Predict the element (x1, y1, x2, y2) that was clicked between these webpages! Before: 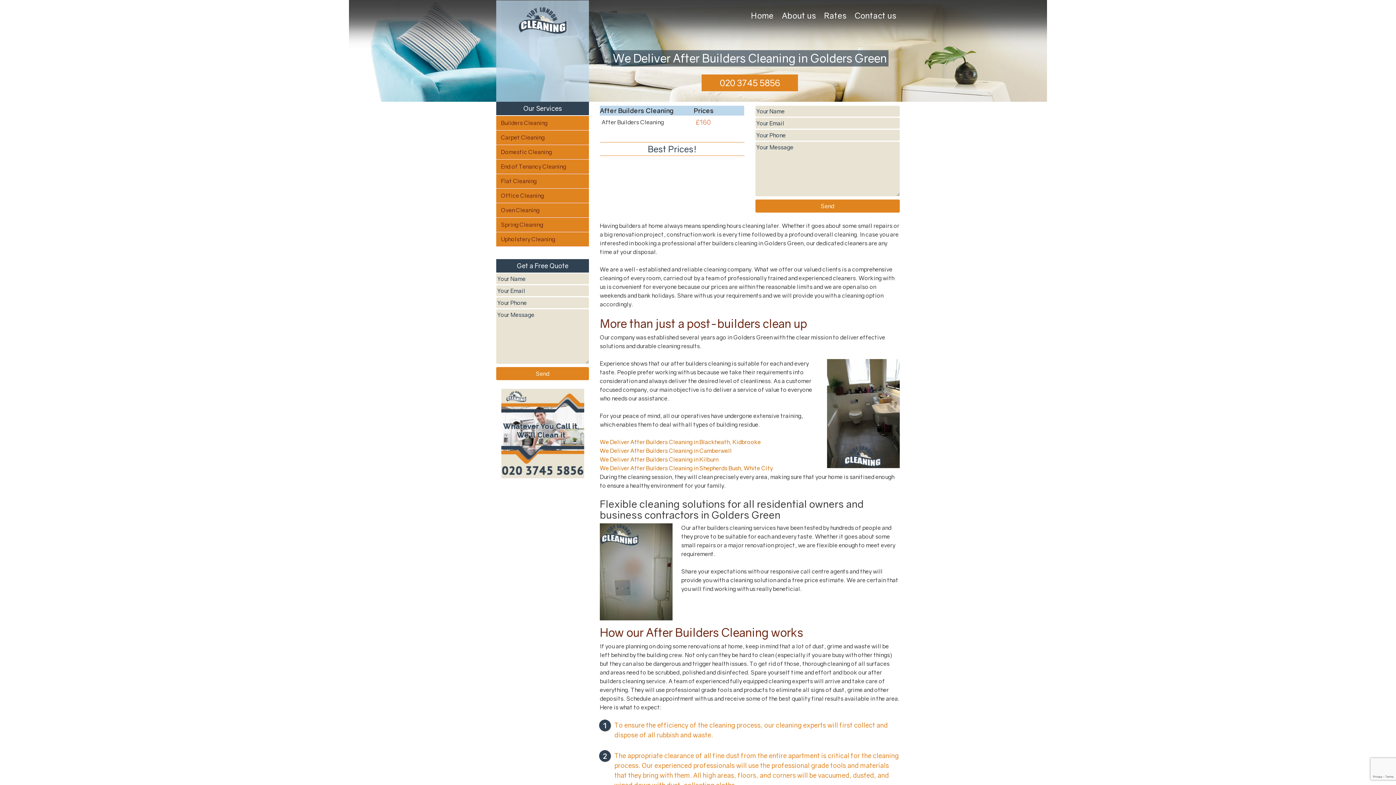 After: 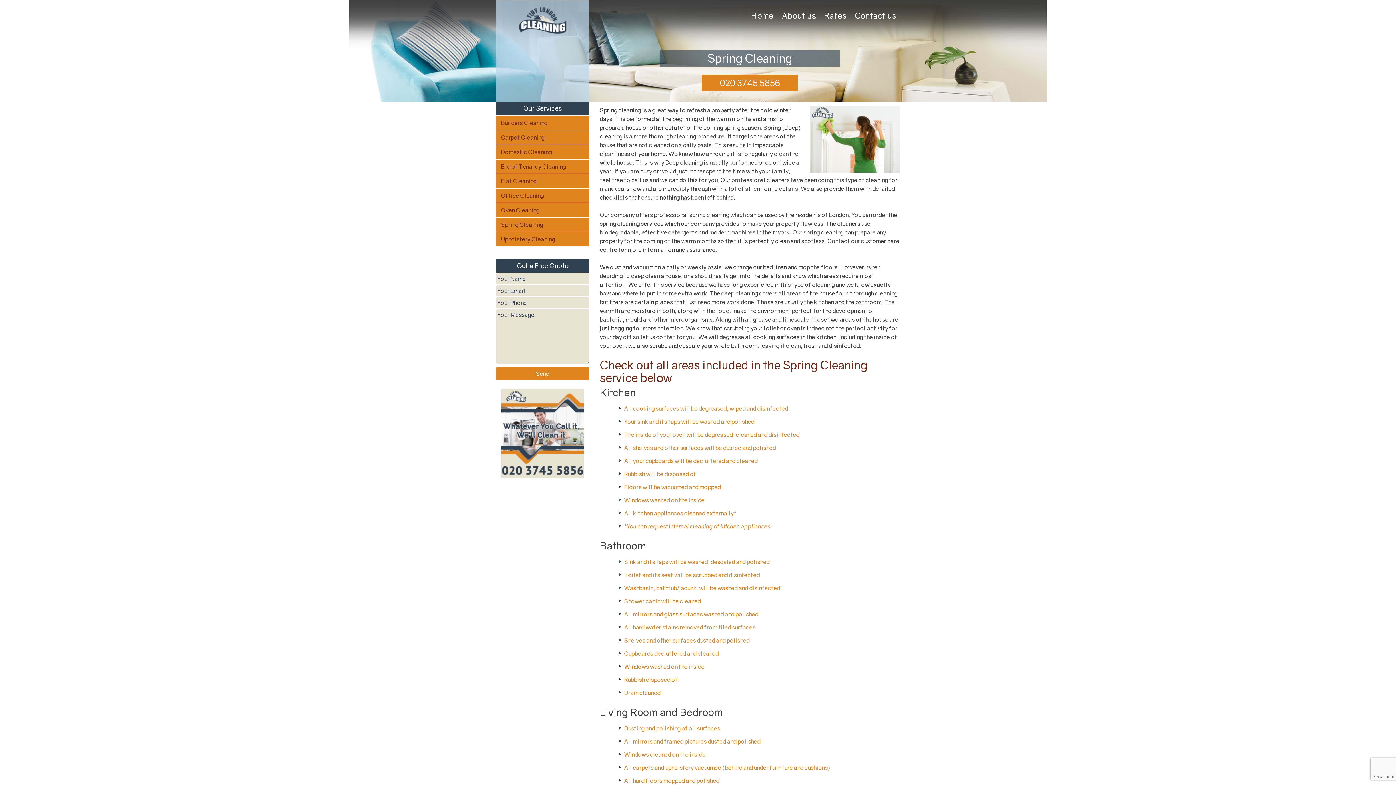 Action: bbox: (496, 217, 589, 232) label: Spring Cleaning